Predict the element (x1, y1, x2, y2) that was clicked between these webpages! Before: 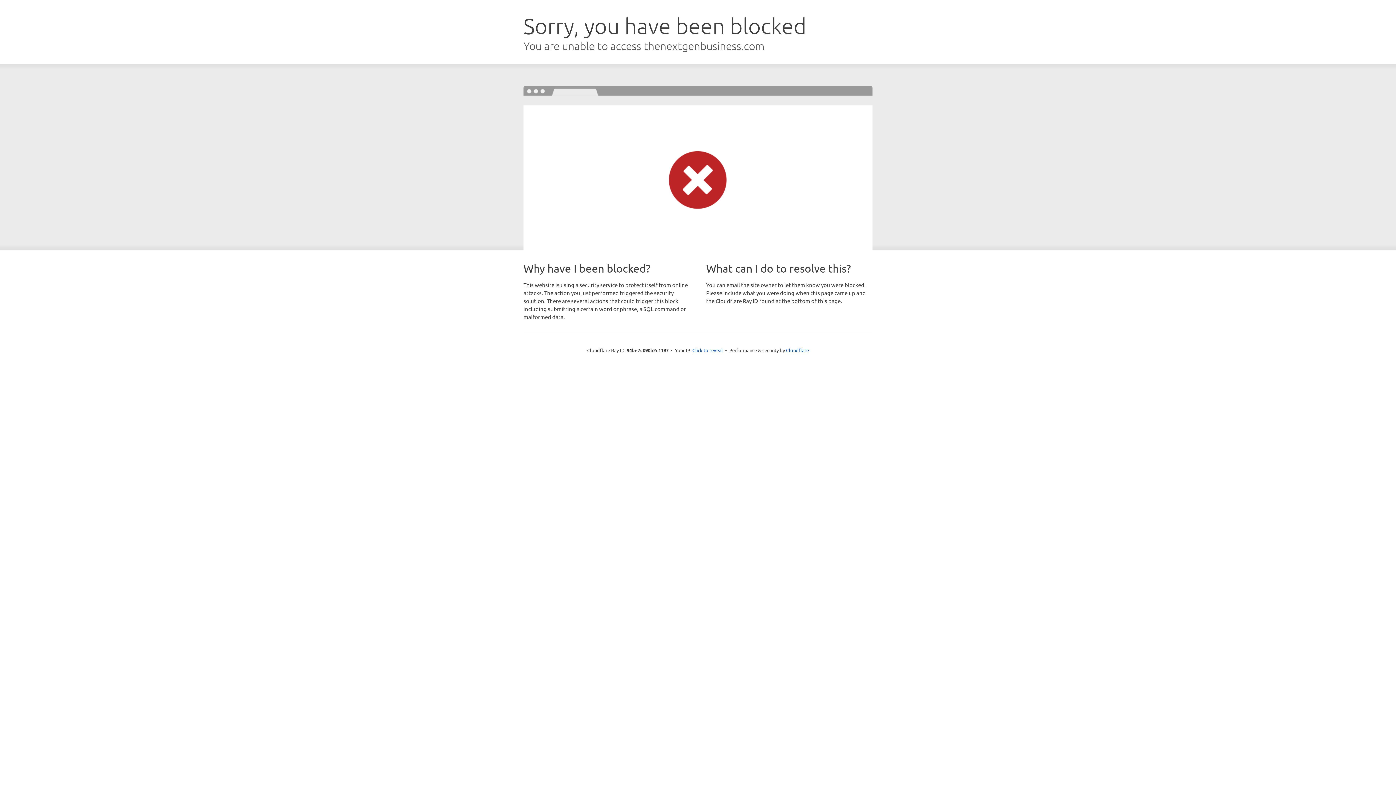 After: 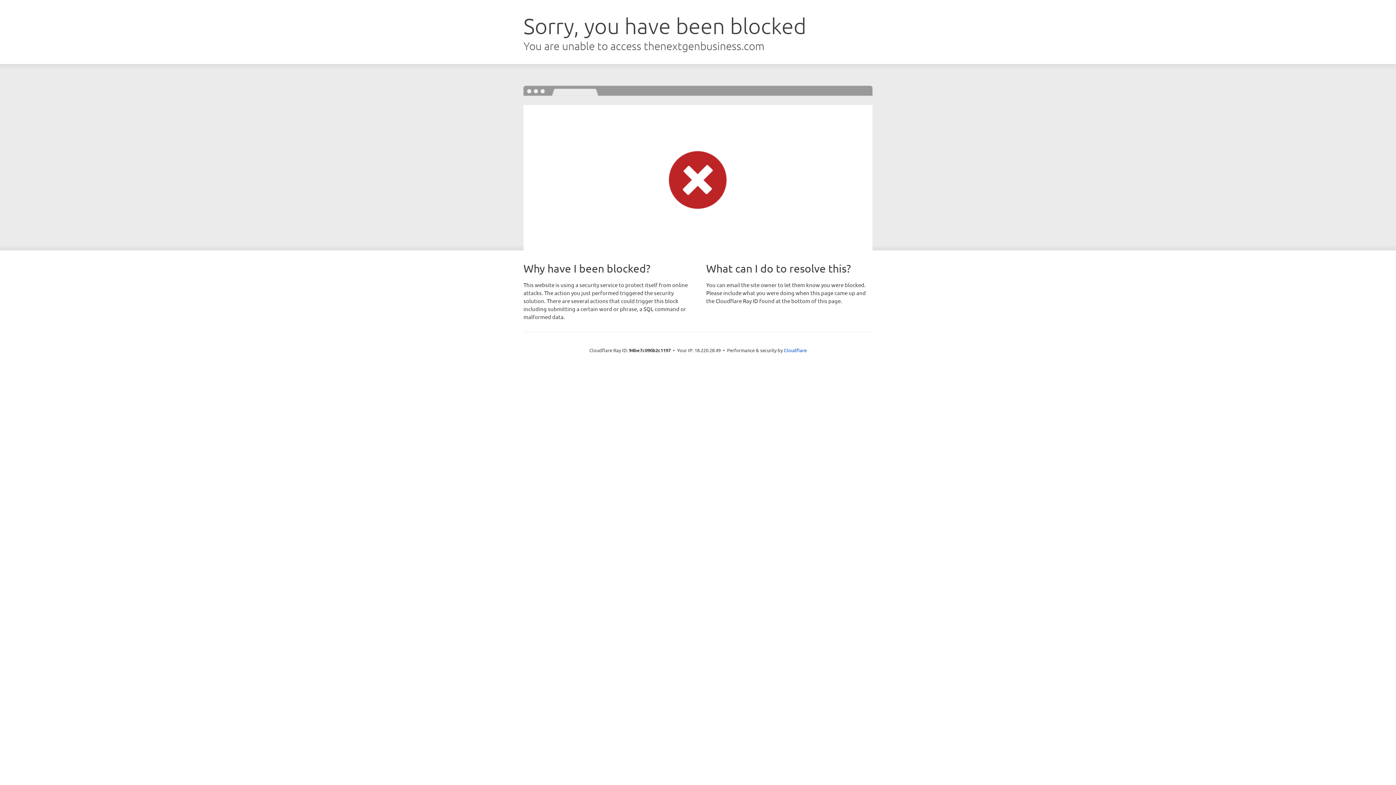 Action: label: Click to reveal bbox: (692, 346, 723, 353)